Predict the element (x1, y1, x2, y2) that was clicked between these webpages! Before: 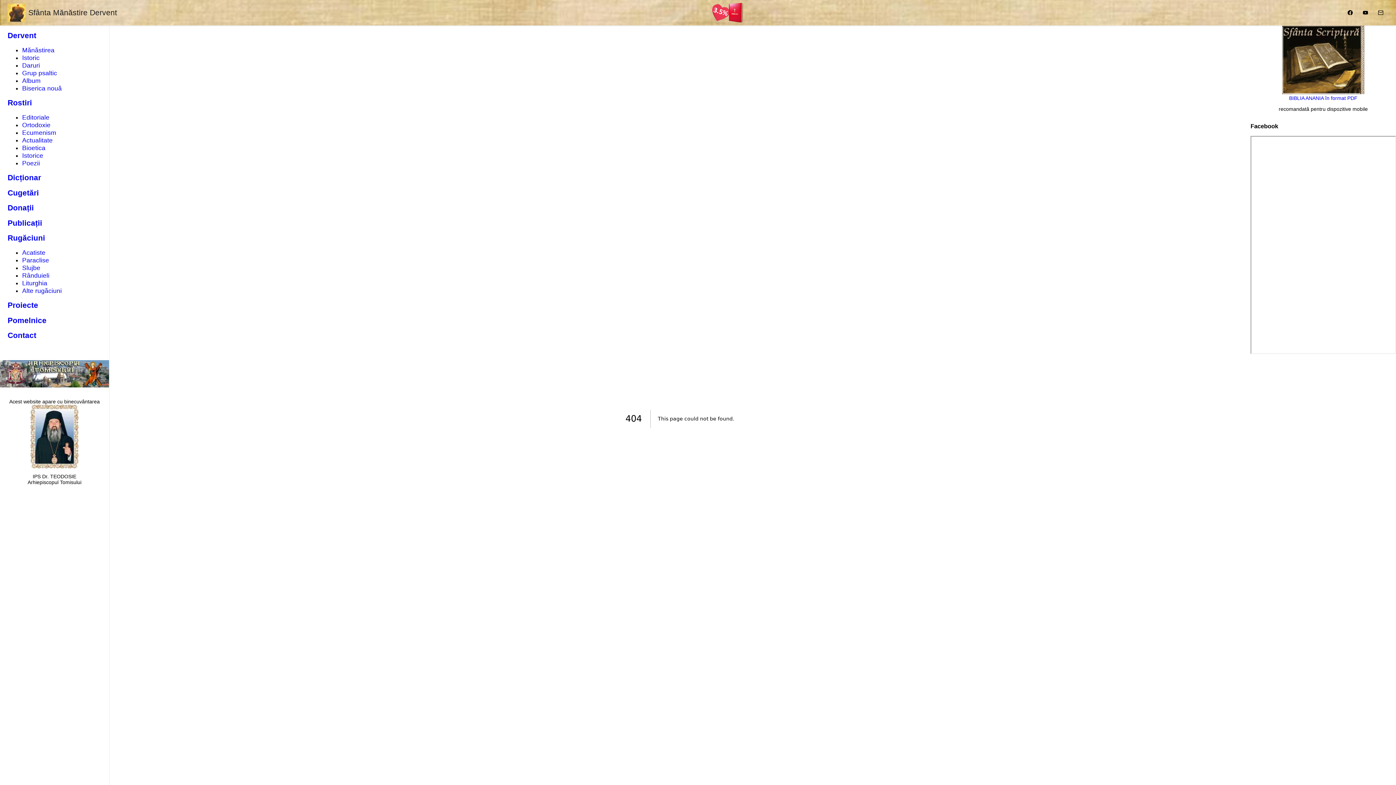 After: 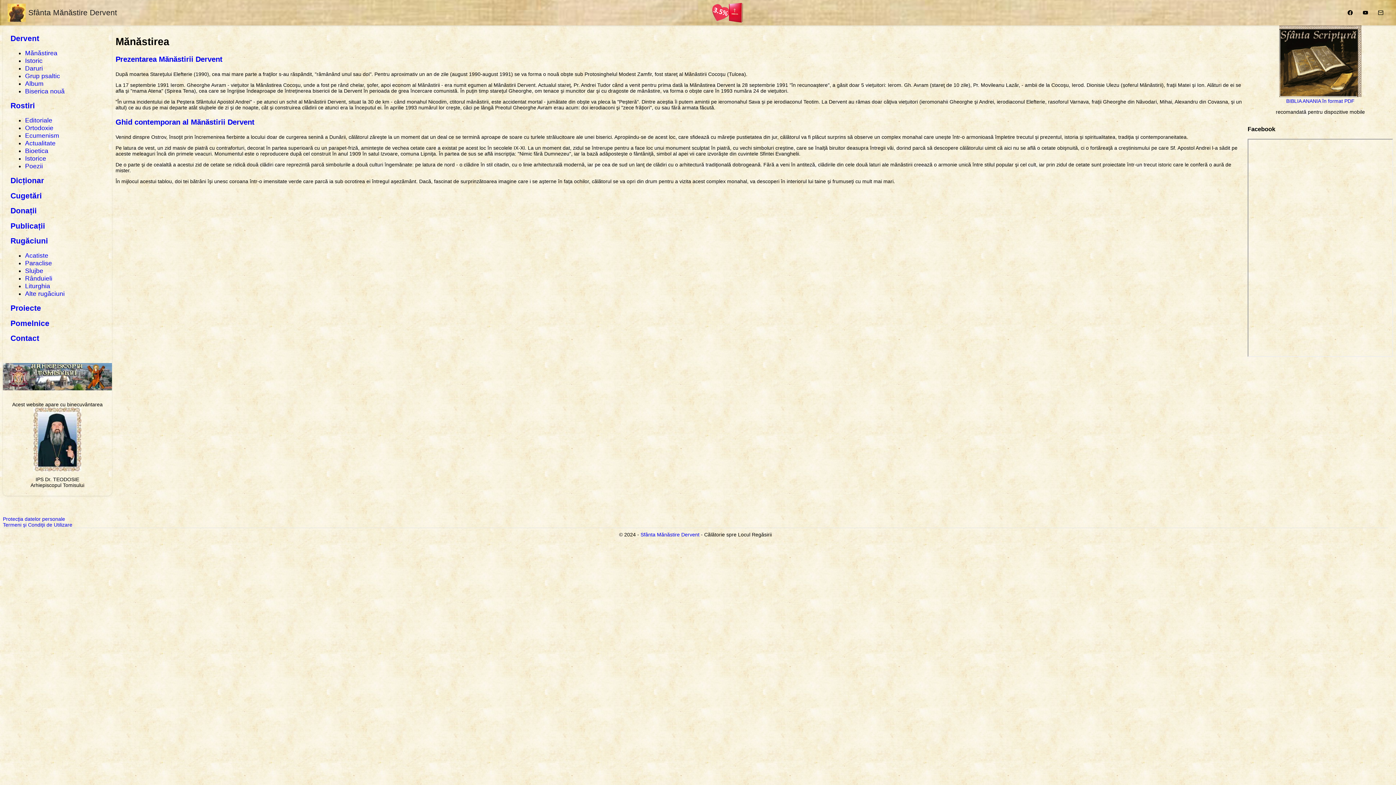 Action: bbox: (22, 46, 54, 53) label: Mănăstirea